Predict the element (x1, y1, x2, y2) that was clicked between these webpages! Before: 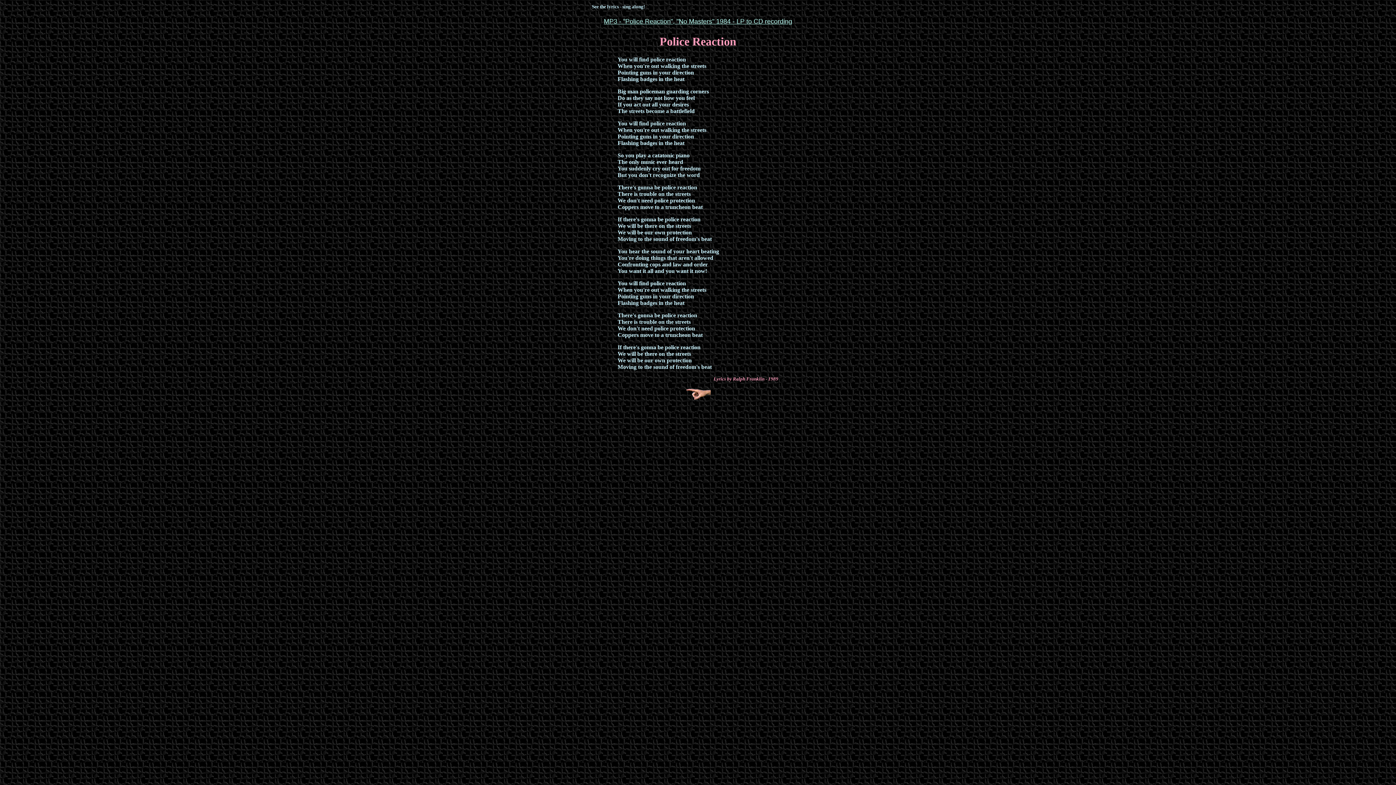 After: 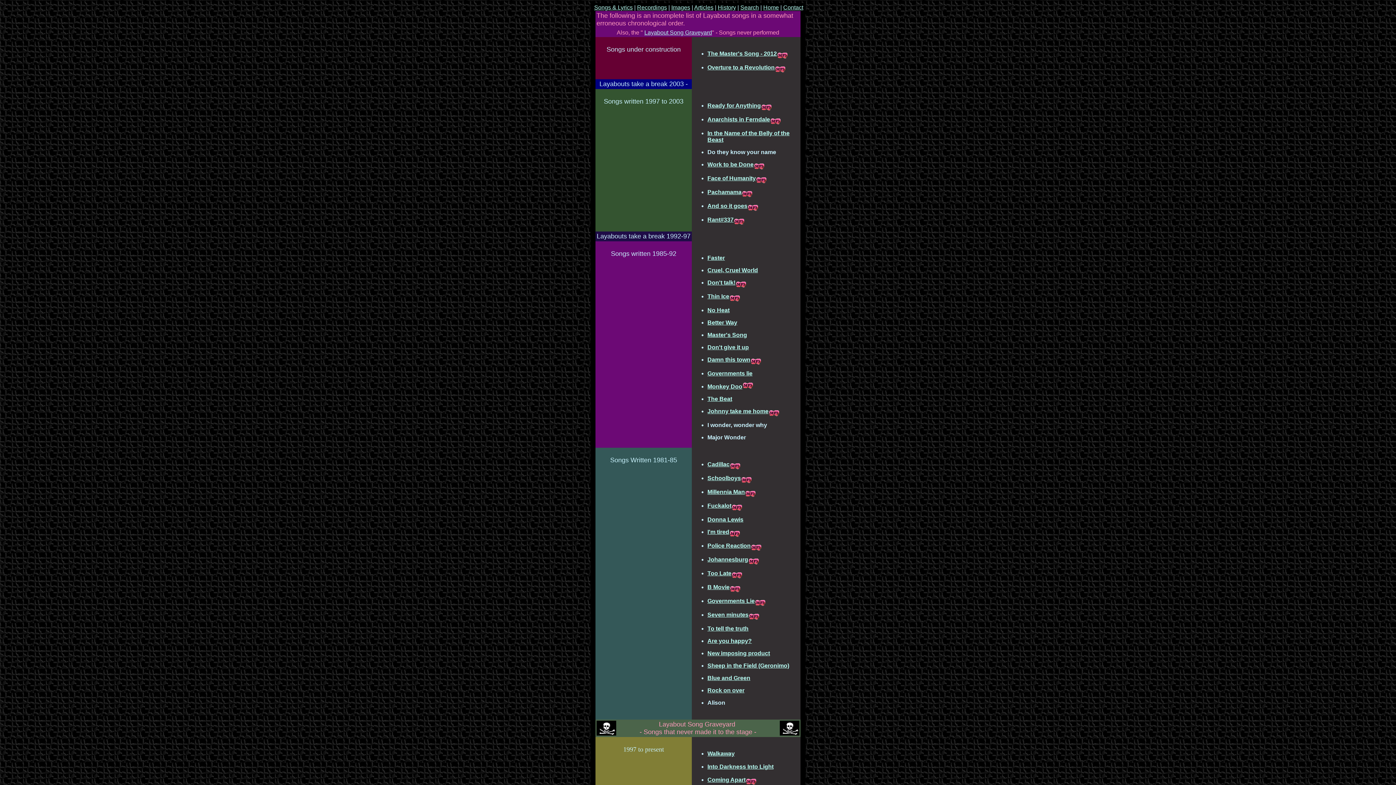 Action: bbox: (685, 387, 710, 394)